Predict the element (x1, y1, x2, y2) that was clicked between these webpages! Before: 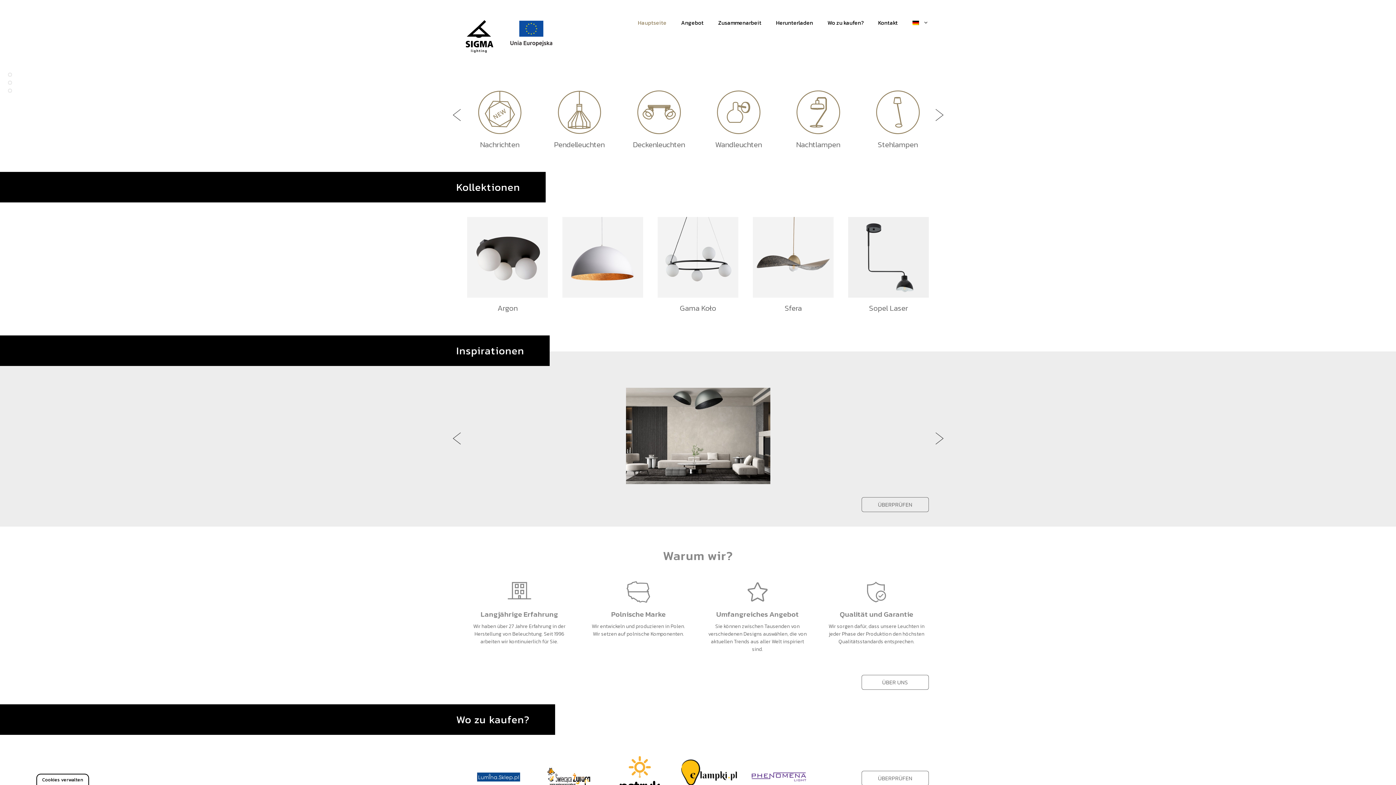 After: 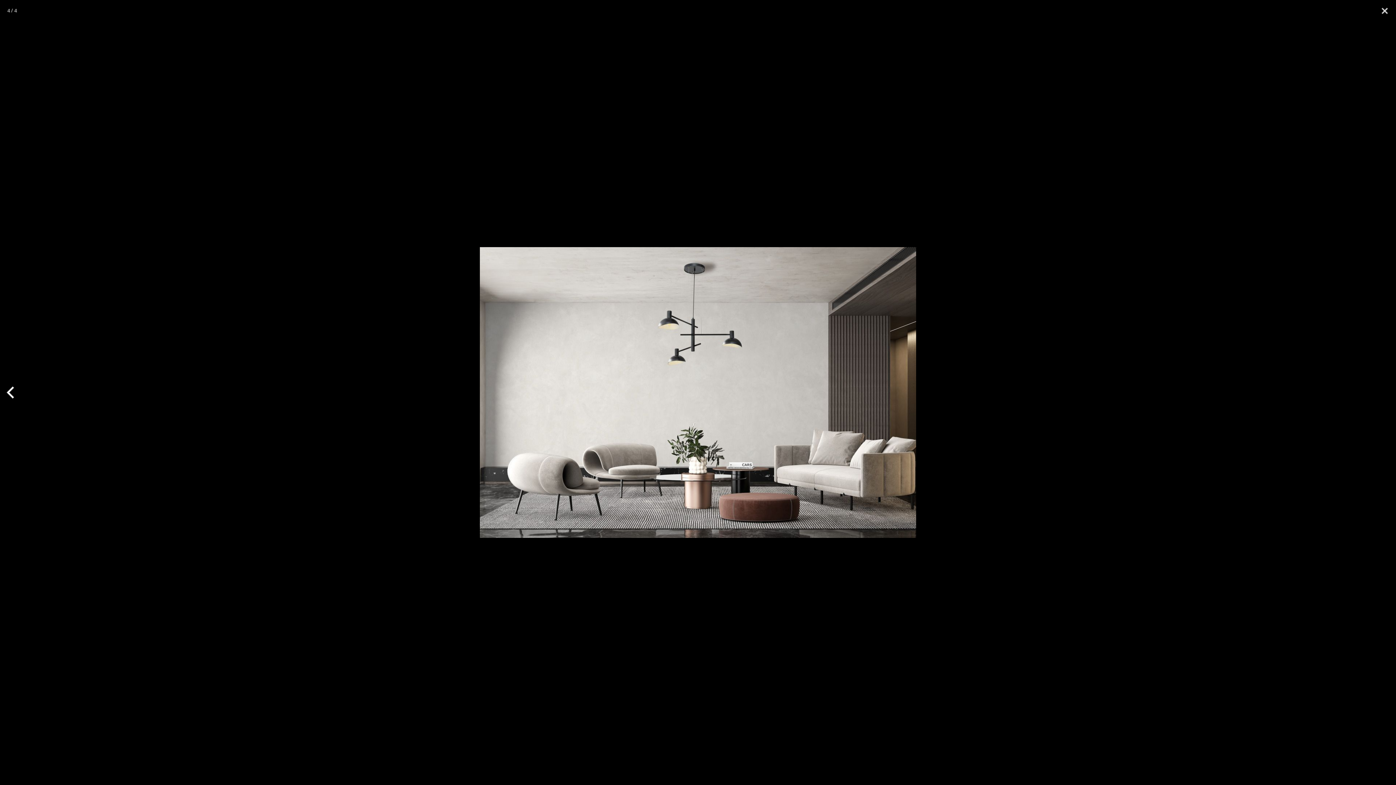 Action: bbox: (626, 387, 770, 484)